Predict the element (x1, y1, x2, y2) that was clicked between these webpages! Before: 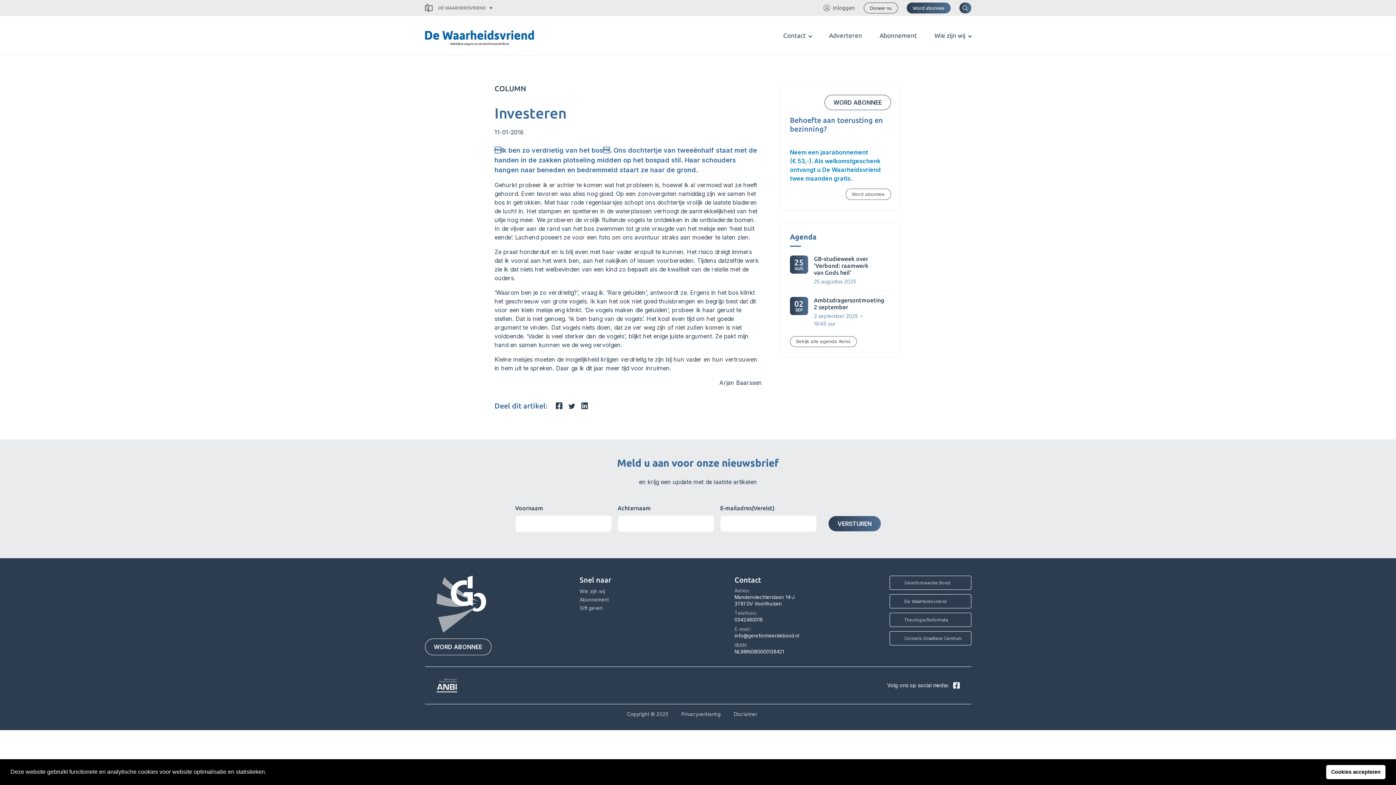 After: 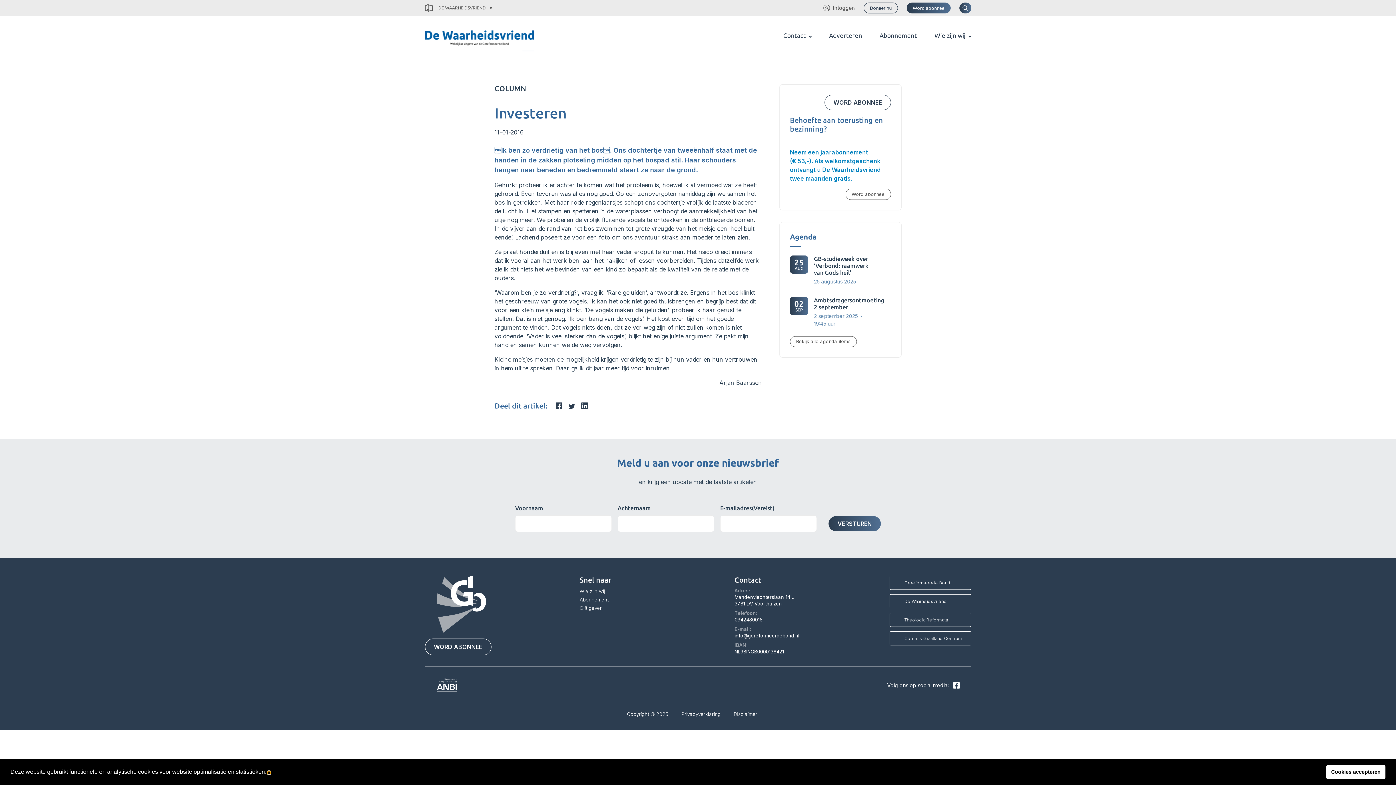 Action: bbox: (267, 771, 270, 774) label: cookies -  